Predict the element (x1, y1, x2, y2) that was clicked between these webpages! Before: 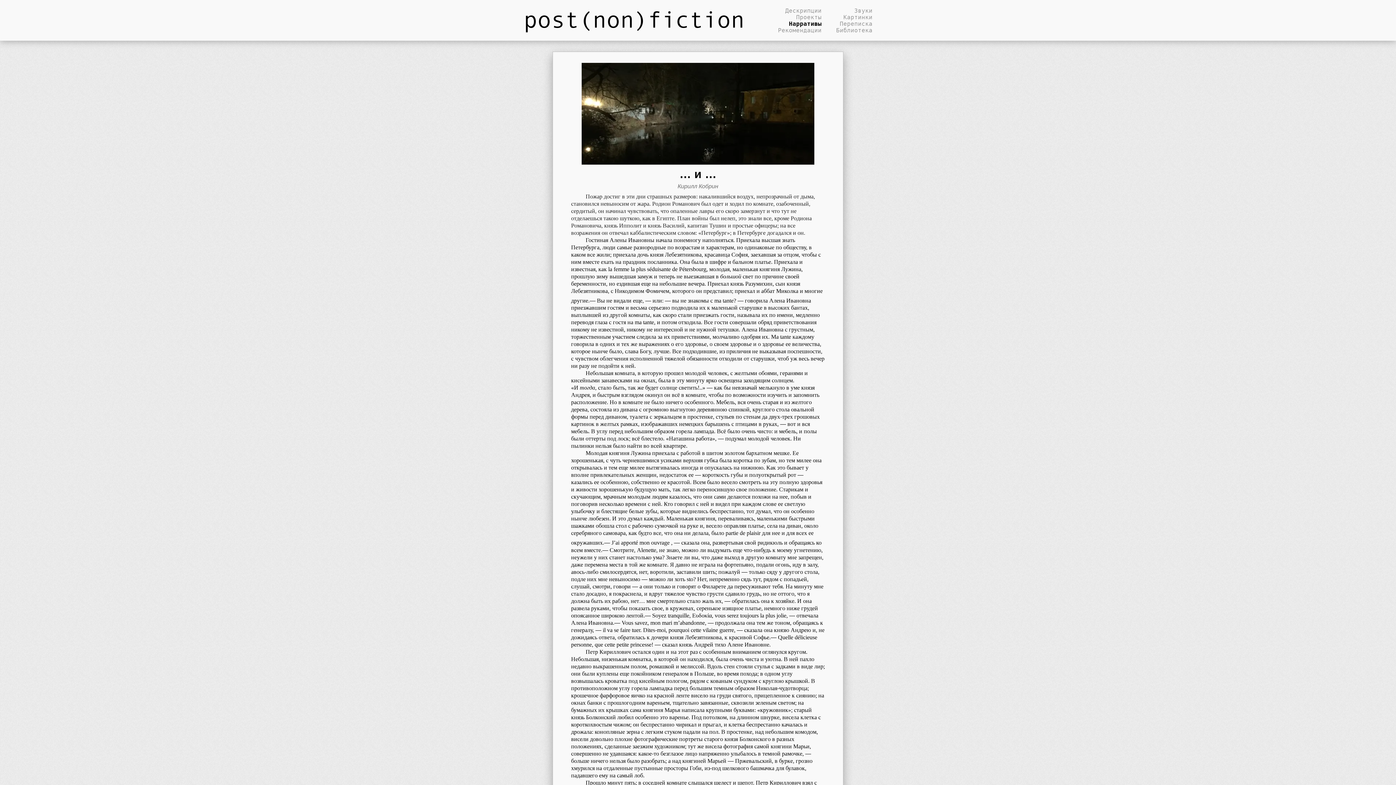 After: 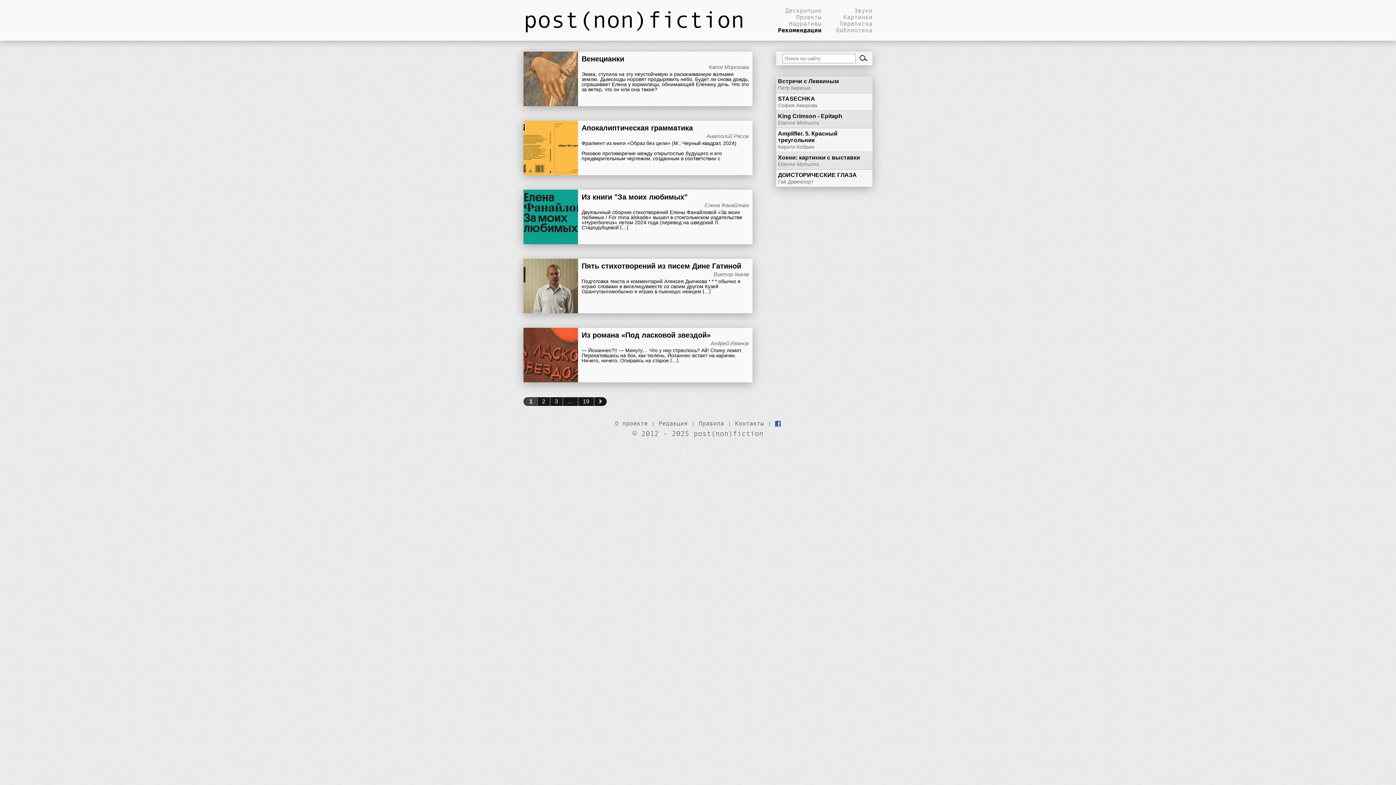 Action: bbox: (774, 26, 821, 33) label: Рекомендации